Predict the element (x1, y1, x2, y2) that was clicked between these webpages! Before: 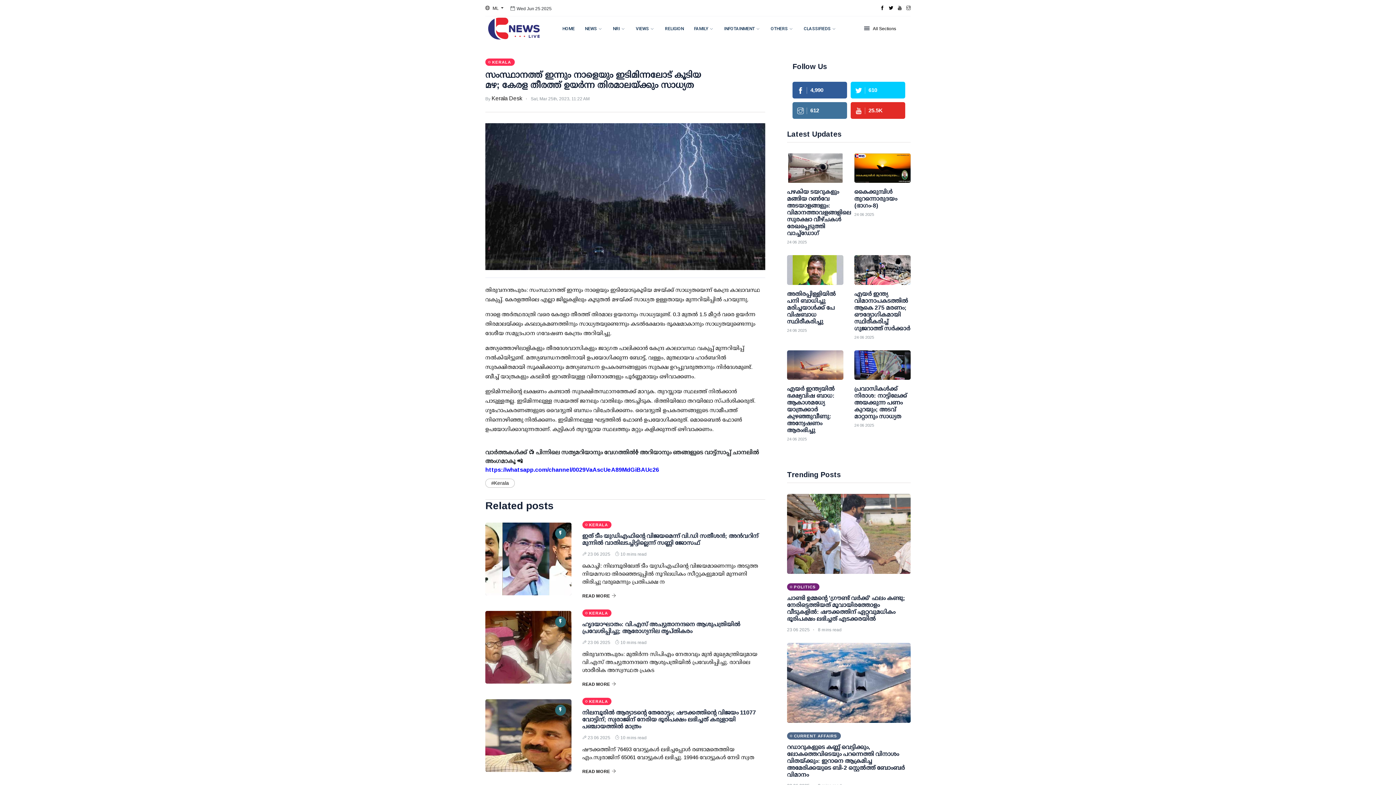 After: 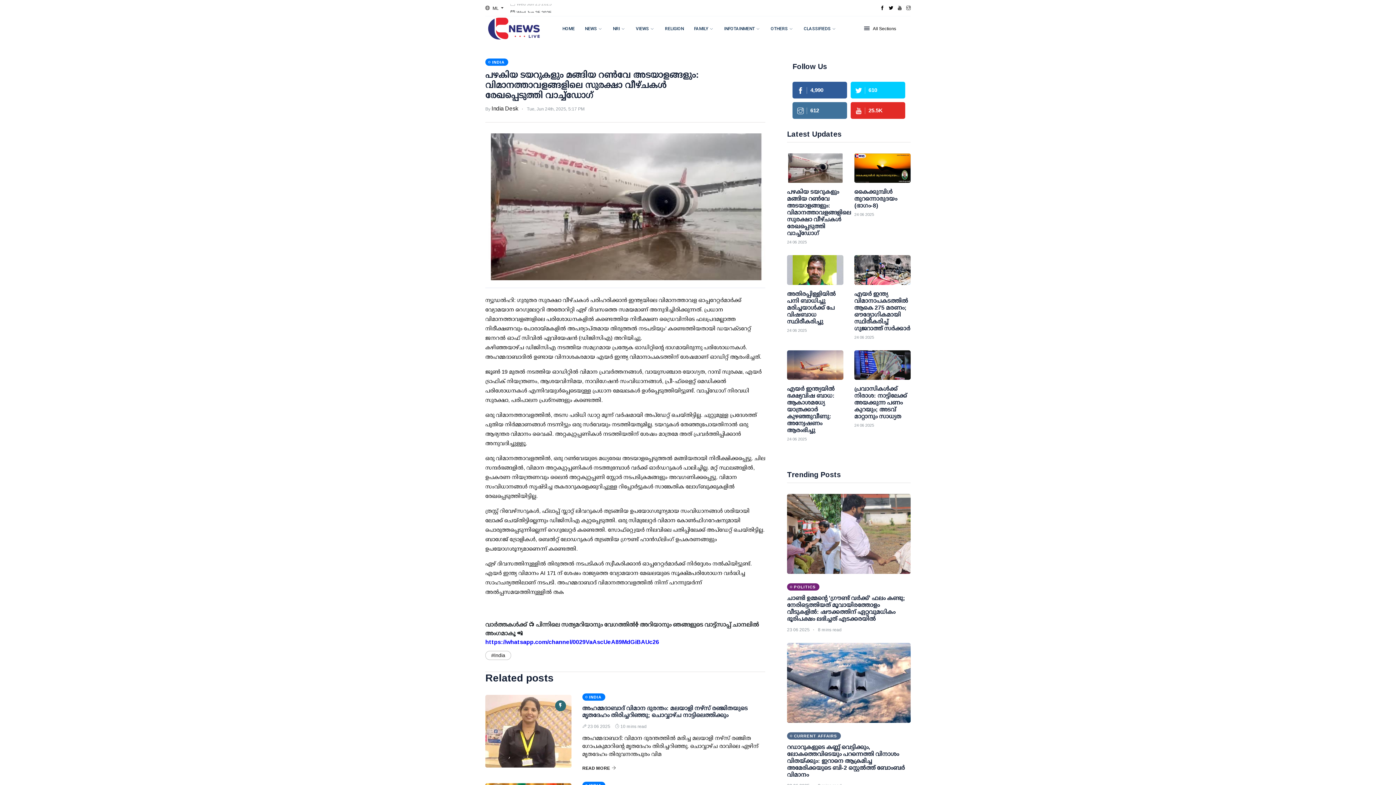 Action: bbox: (787, 188, 843, 236) label: പഴകിയ ടയറുകളും മങ്ങിയ റണ്‍വേ അടയാളങ്ങളും: വിമാനത്താവളങ്ങളിലെ സുരക്ഷാ വീഴ്ചകള്‍ രേഖപ്പെടുത്തി വാച്ച്‌ഡോഗ്